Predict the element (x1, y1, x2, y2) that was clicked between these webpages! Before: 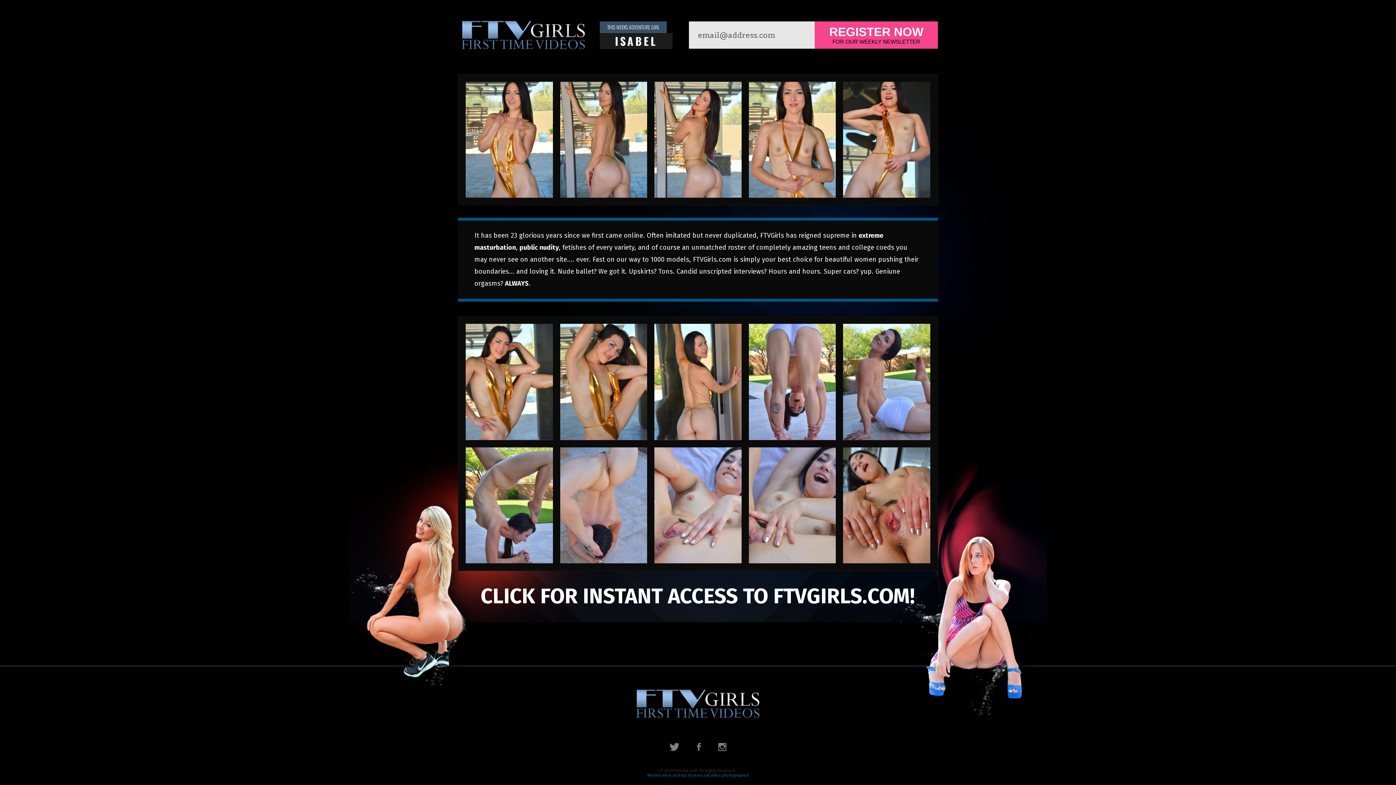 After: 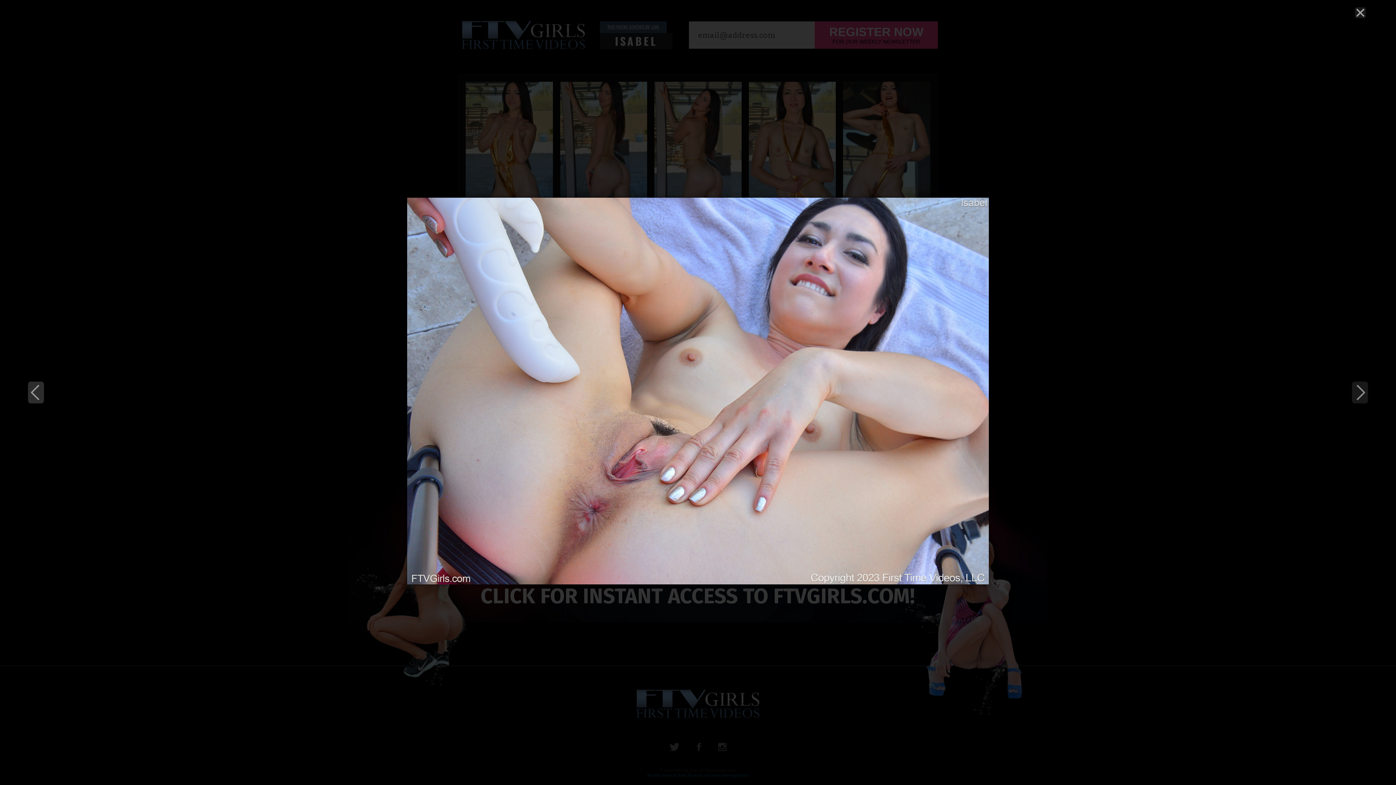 Action: bbox: (654, 447, 741, 563)